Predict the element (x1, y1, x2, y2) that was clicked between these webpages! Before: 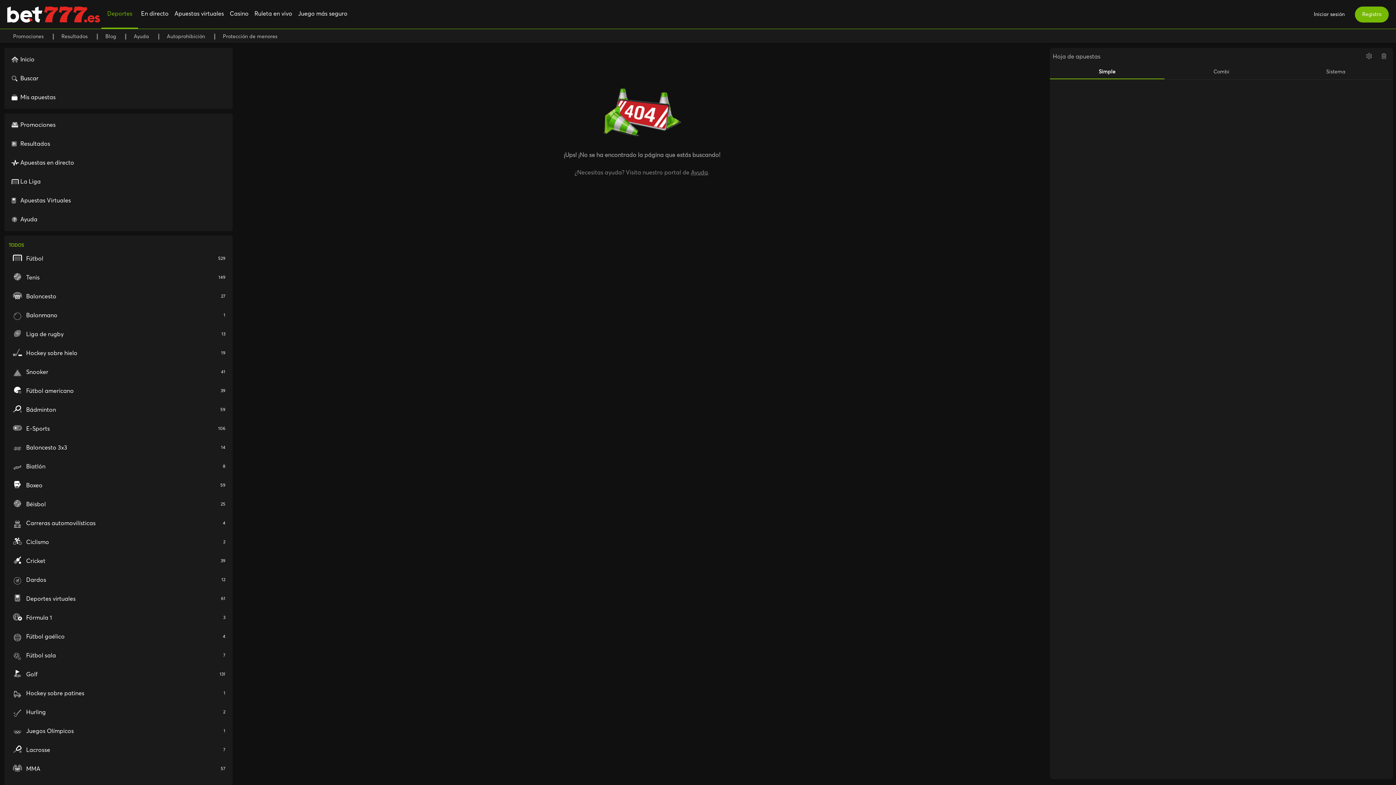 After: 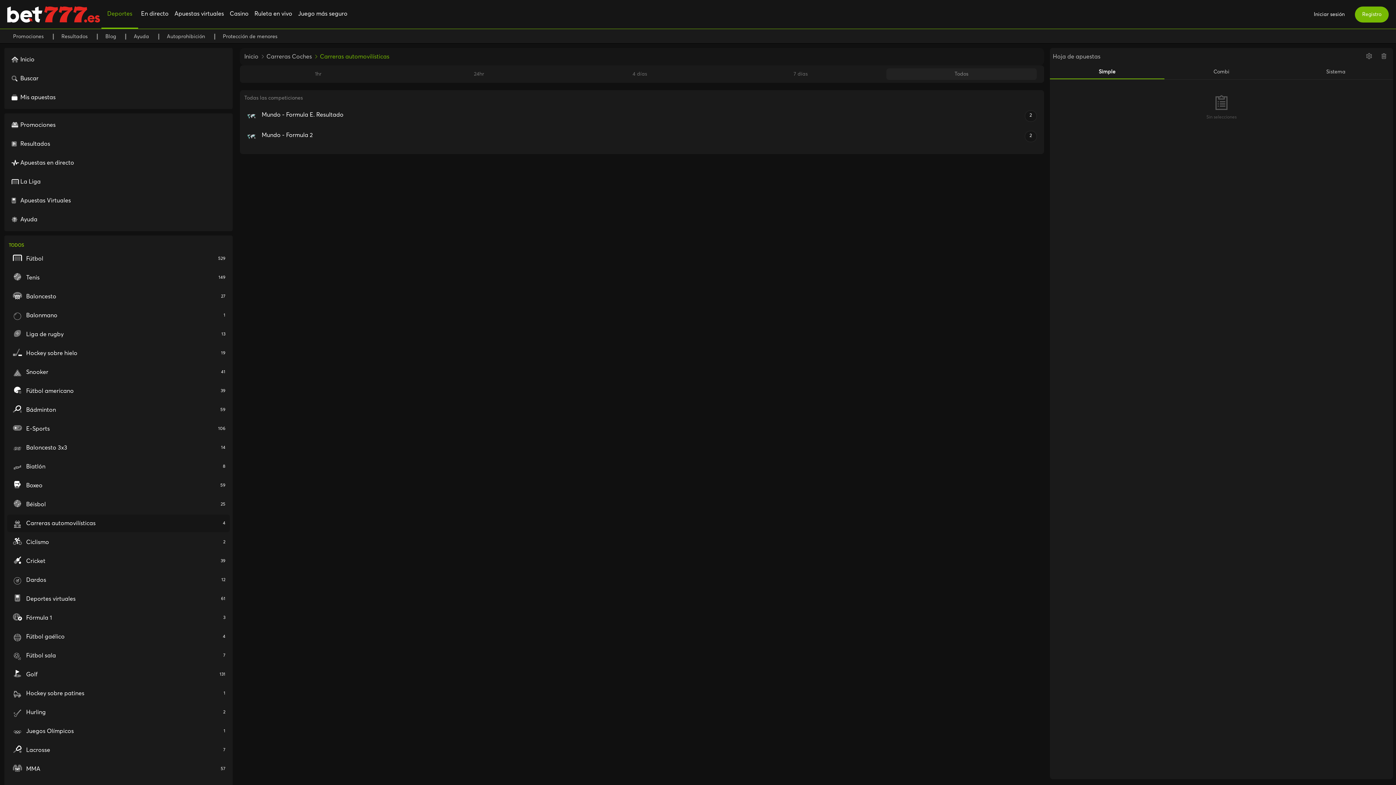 Action: label: Carreras automovilísticas
4 bbox: (7, 514, 229, 532)